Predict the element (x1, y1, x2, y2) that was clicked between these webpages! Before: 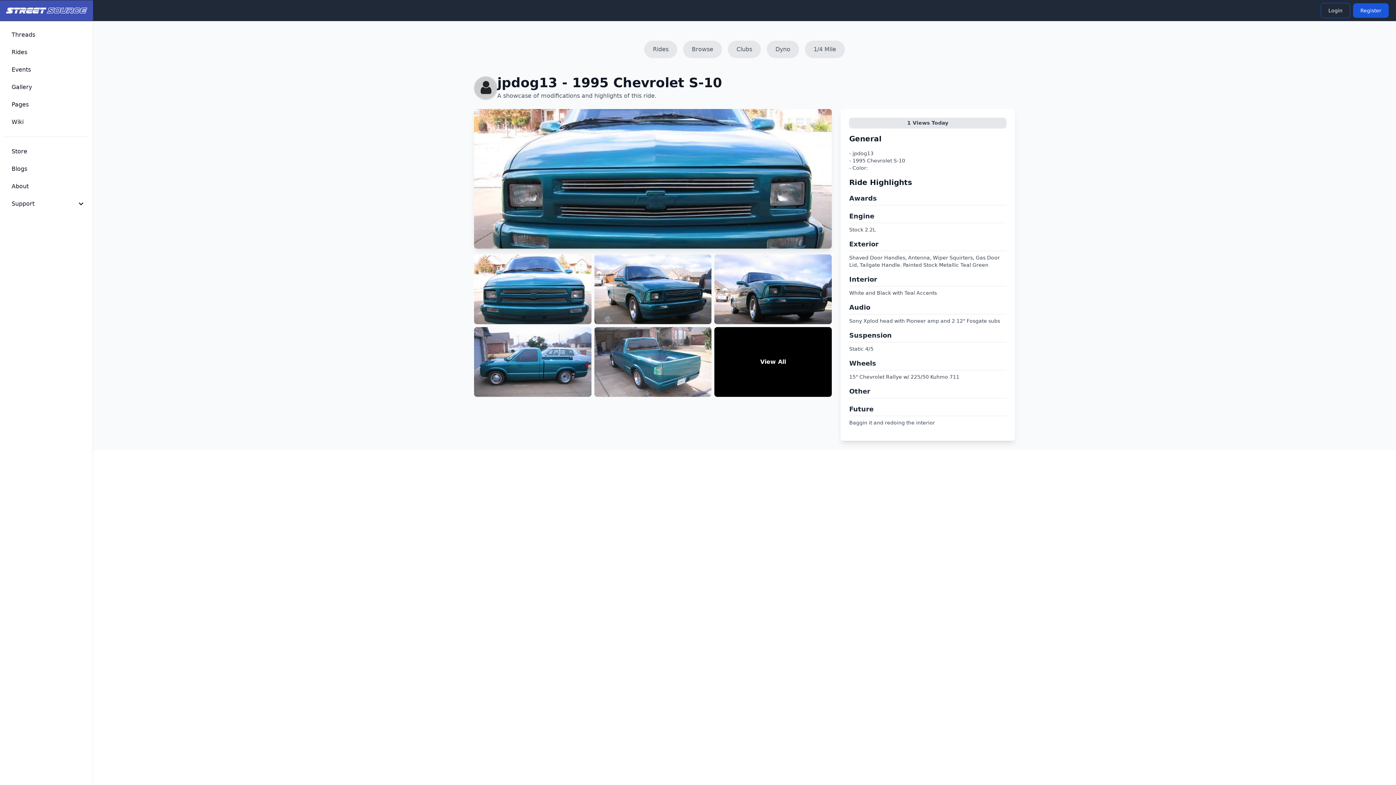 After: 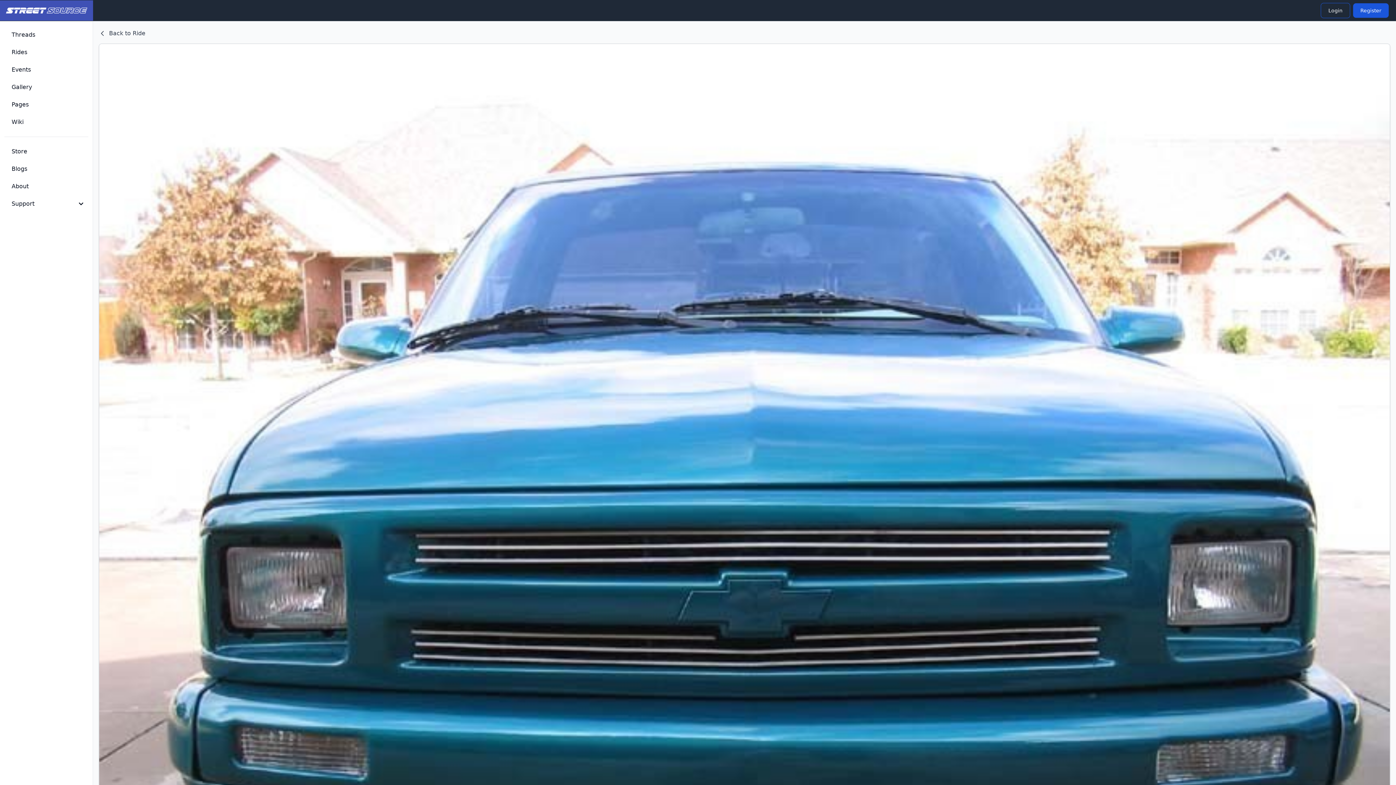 Action: bbox: (474, 254, 591, 324)